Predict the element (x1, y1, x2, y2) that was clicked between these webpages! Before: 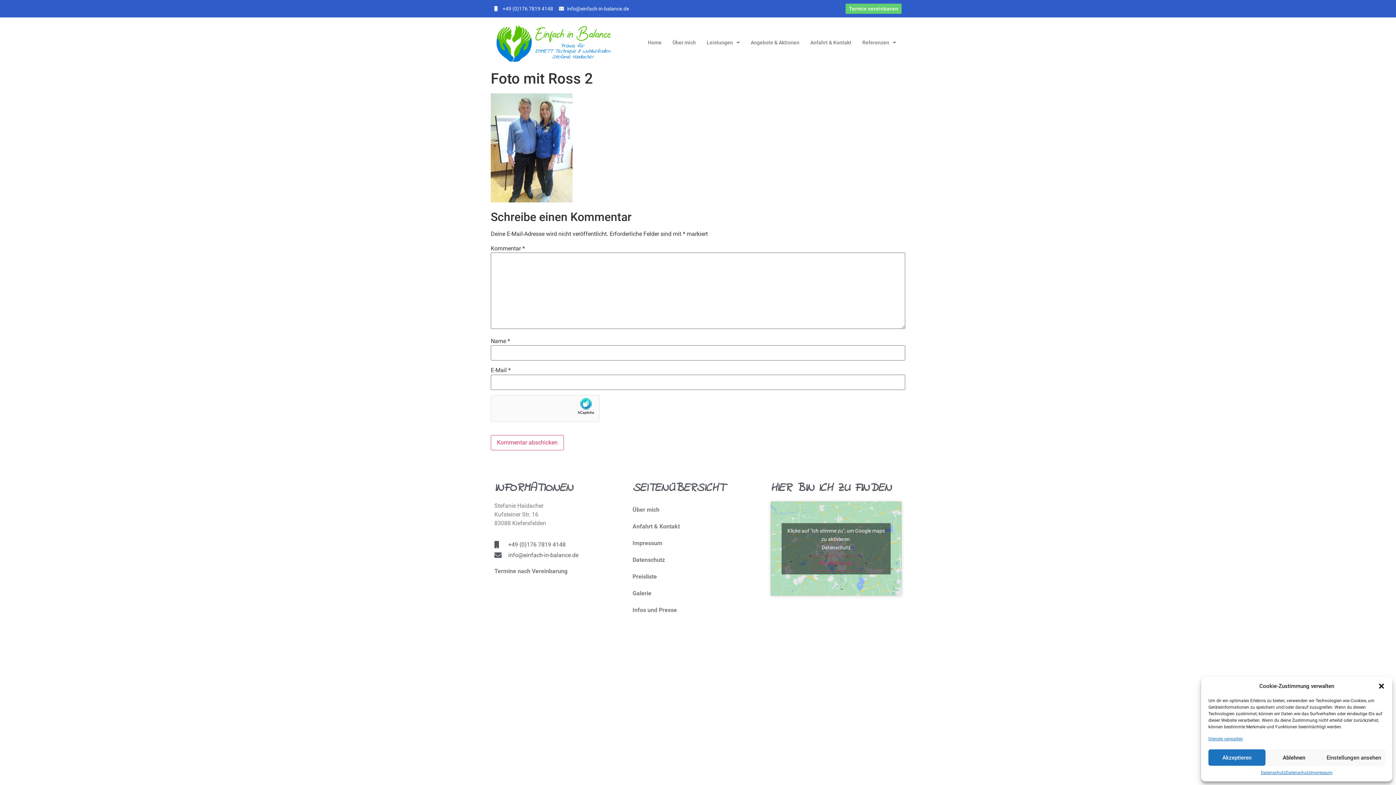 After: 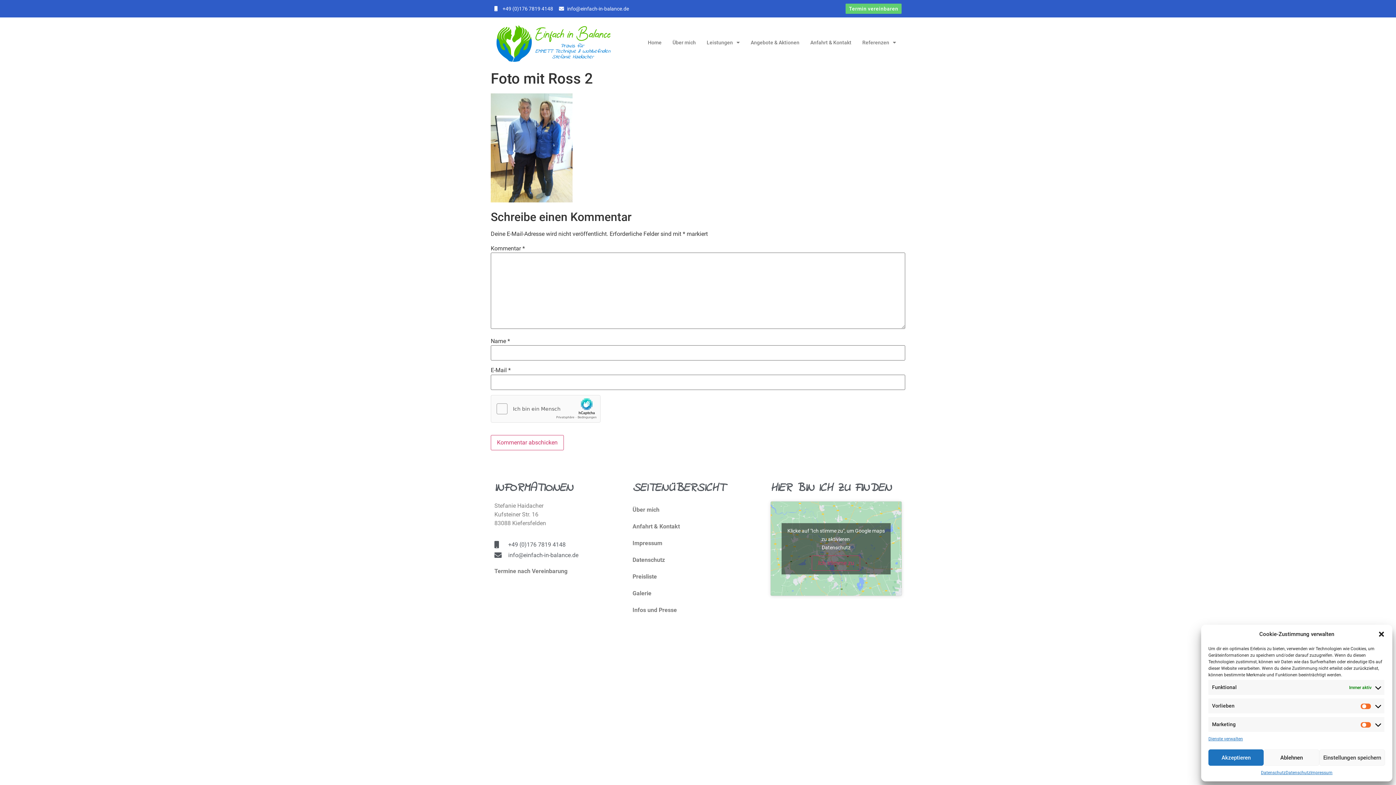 Action: bbox: (1322, 749, 1385, 766) label: Einstellungen ansehen